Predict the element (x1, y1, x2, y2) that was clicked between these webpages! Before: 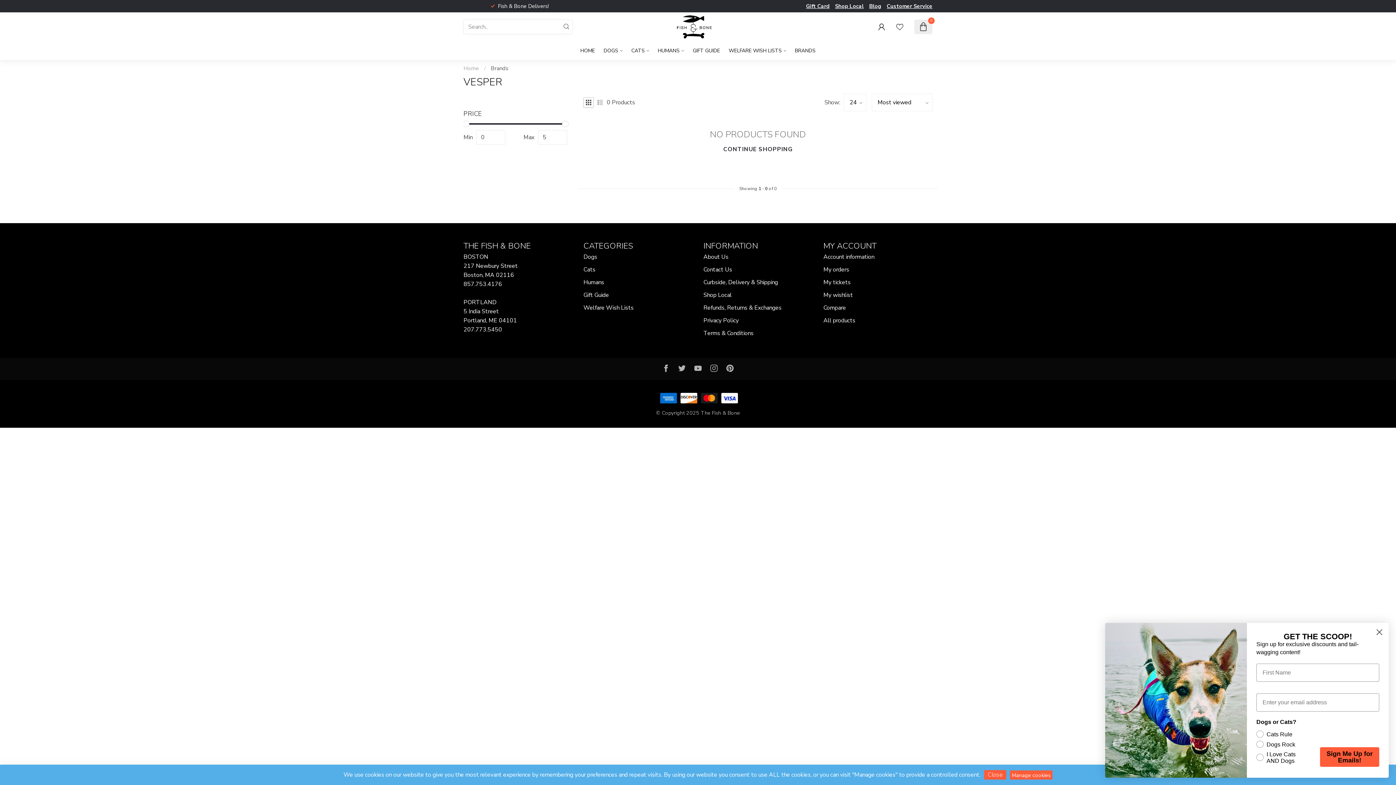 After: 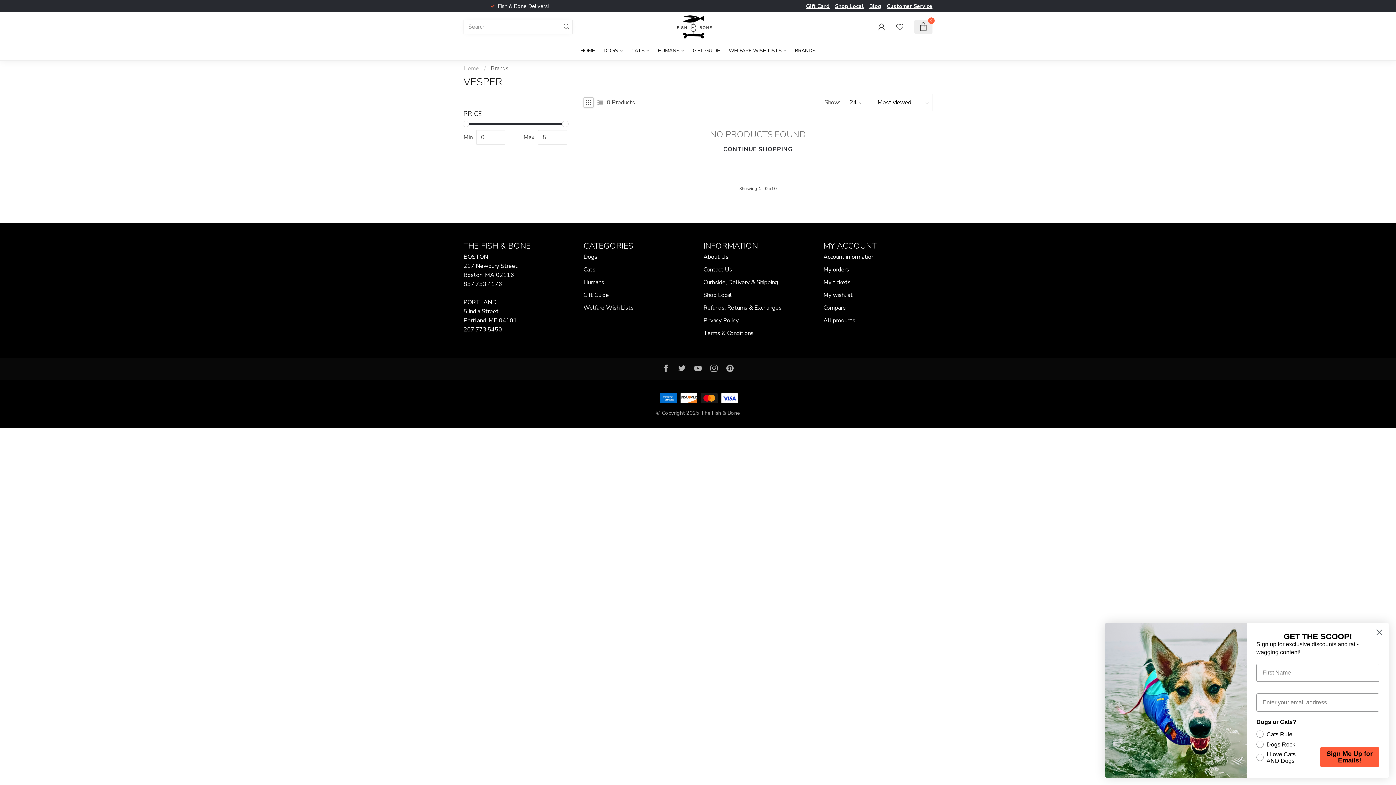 Action: bbox: (984, 770, 1006, 780) label: Close